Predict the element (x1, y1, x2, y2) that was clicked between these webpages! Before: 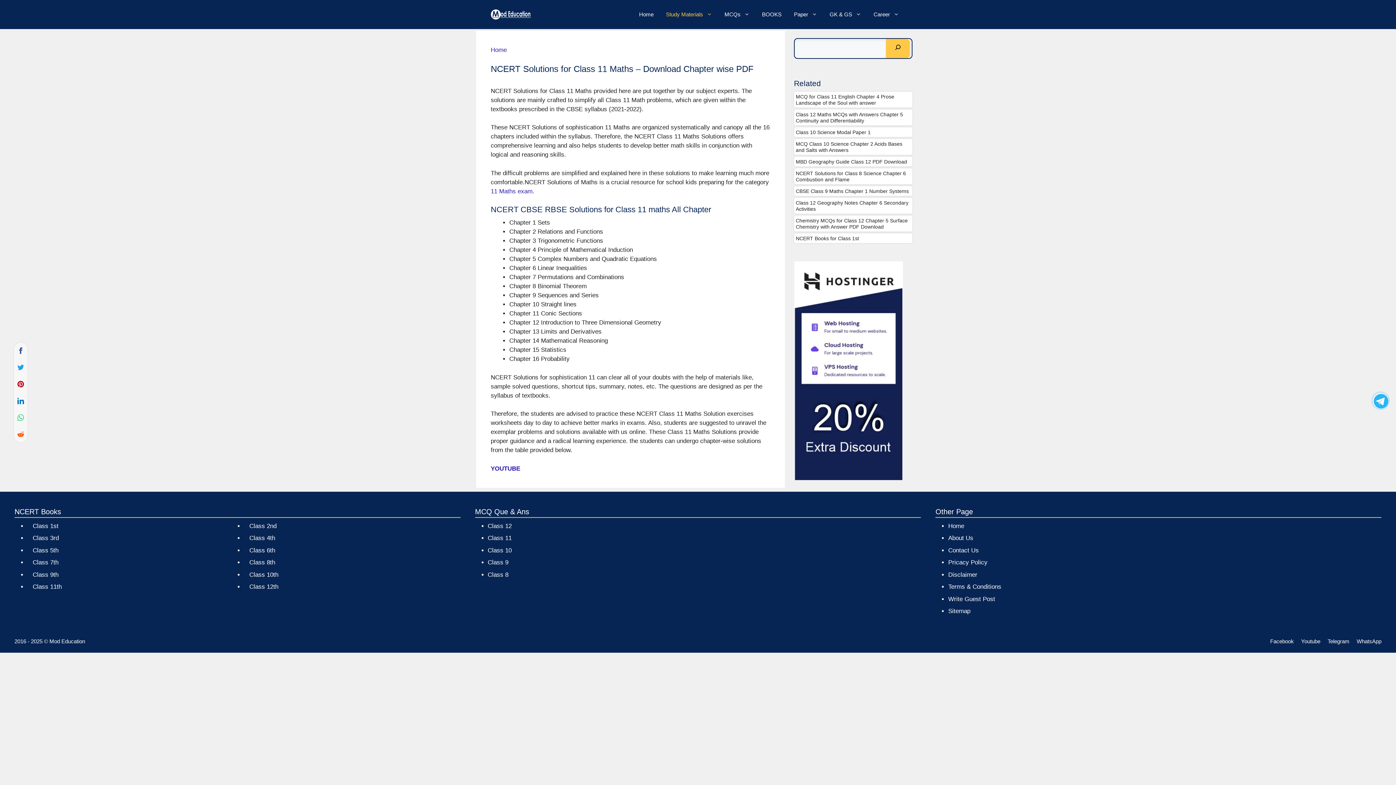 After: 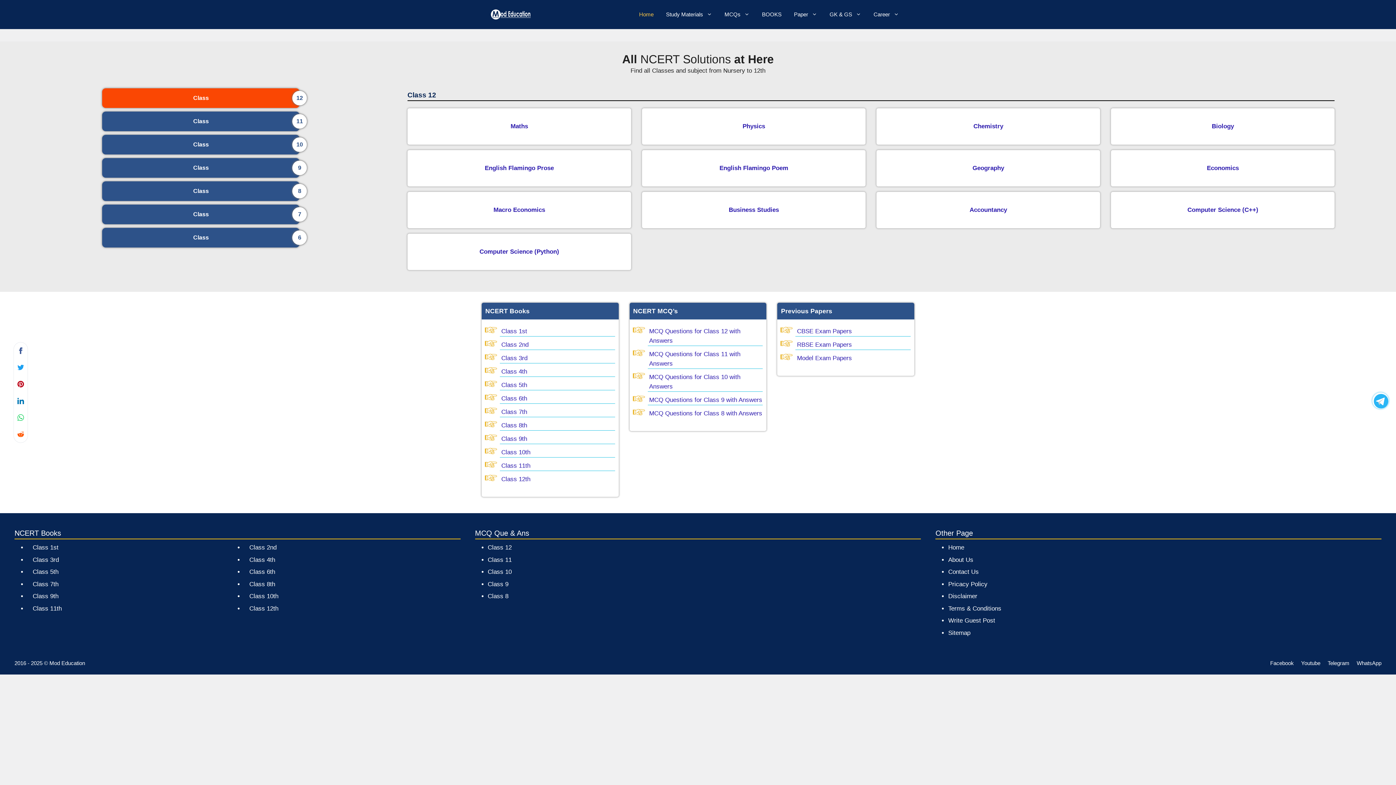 Action: bbox: (490, 10, 530, 17)